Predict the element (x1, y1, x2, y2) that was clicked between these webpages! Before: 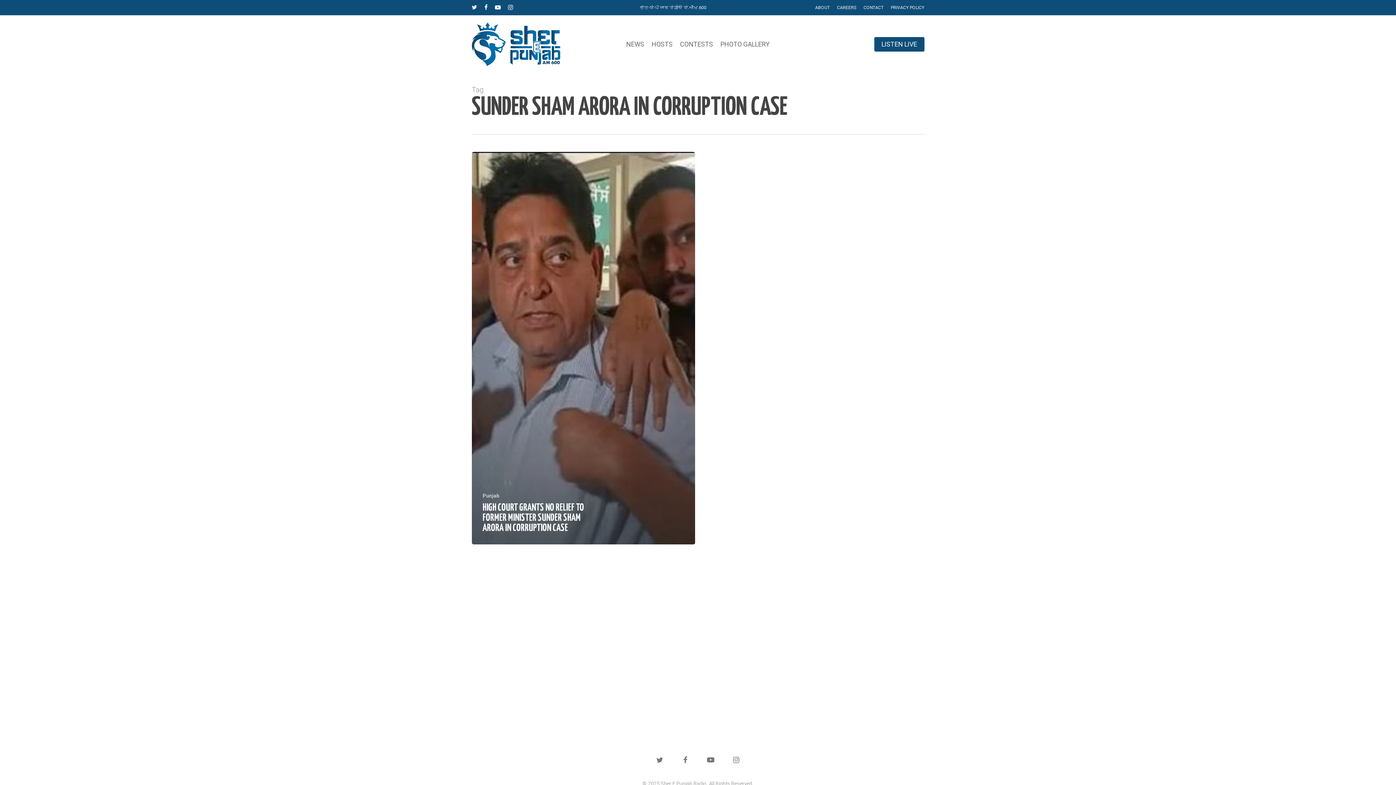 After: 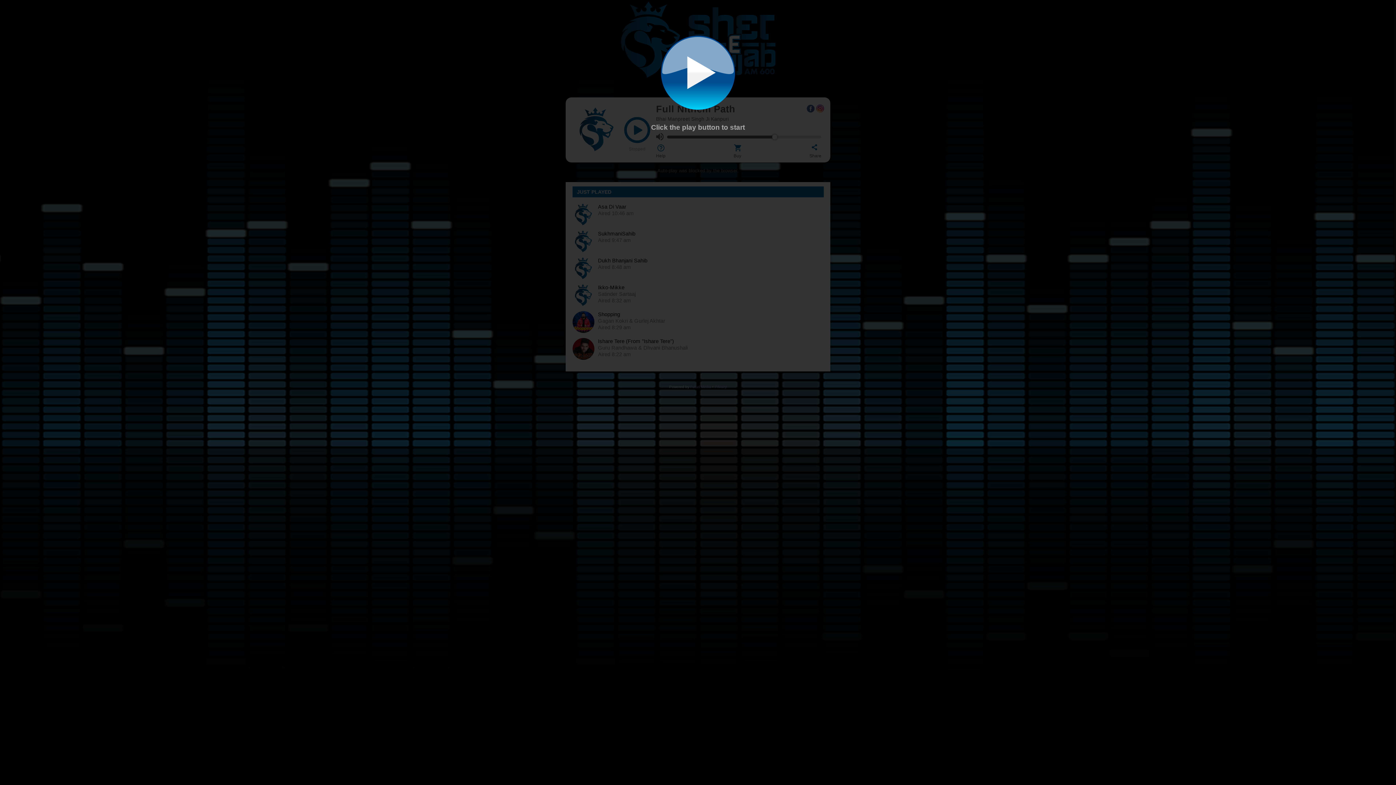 Action: bbox: (874, 41, 924, 47) label: LISTEN LIVE